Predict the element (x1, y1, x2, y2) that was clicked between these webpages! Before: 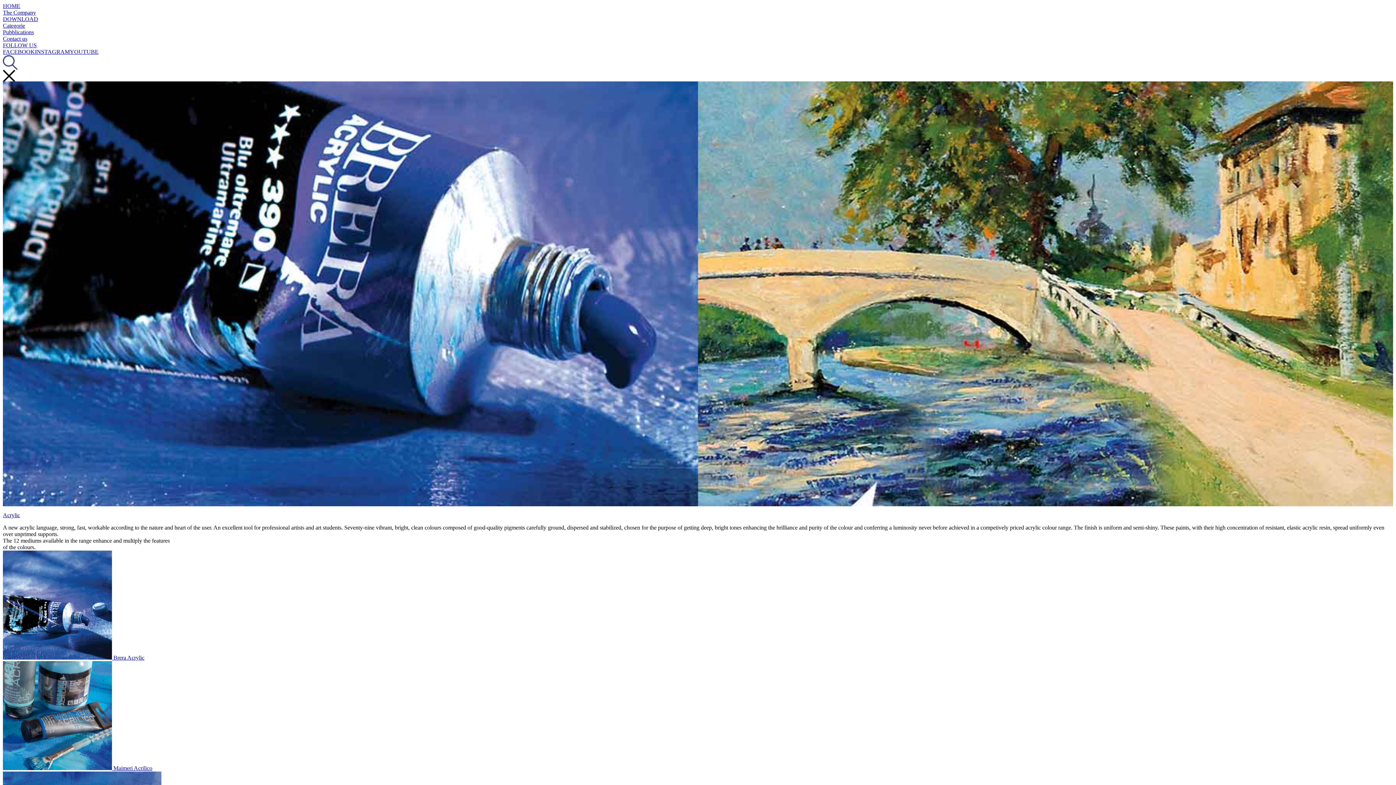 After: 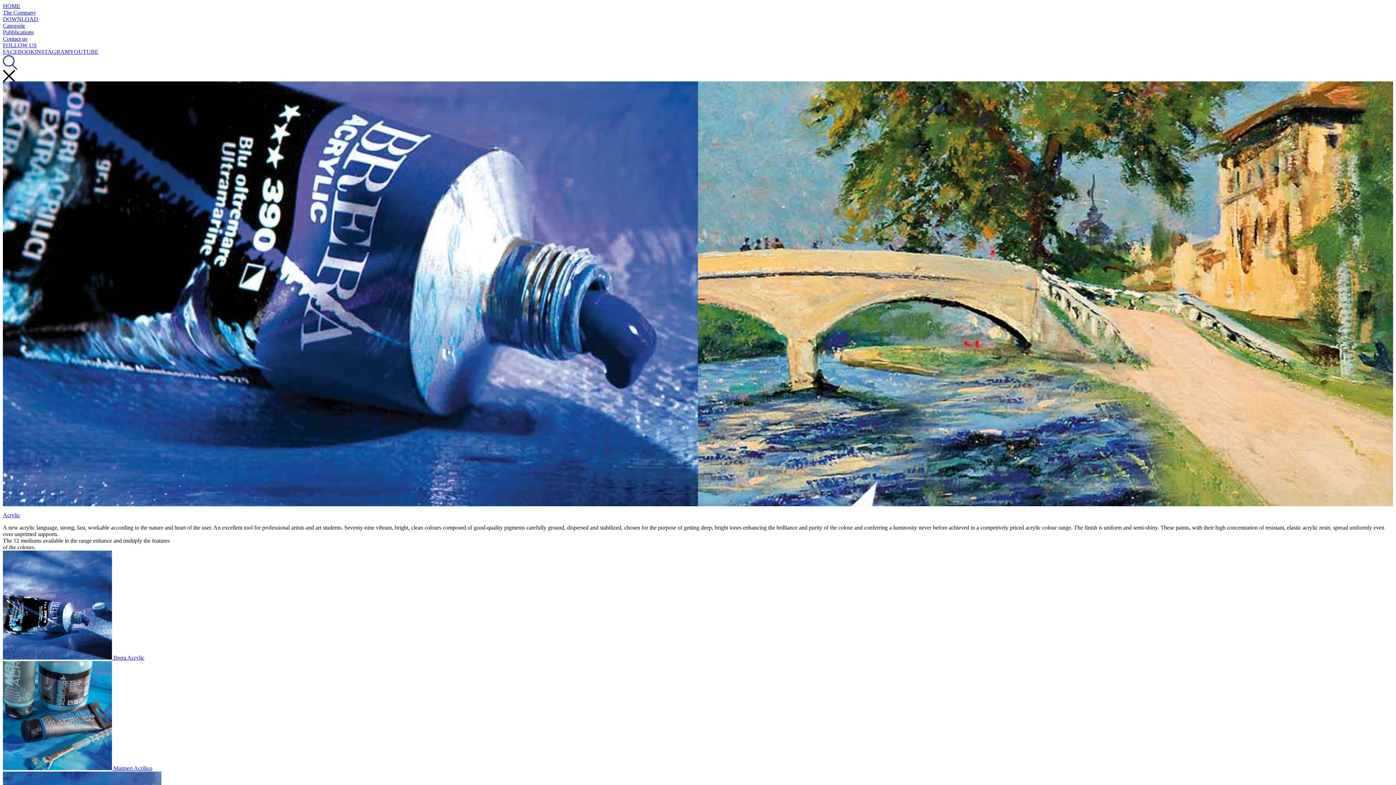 Action: label: INSTAGRAM bbox: (34, 48, 69, 54)